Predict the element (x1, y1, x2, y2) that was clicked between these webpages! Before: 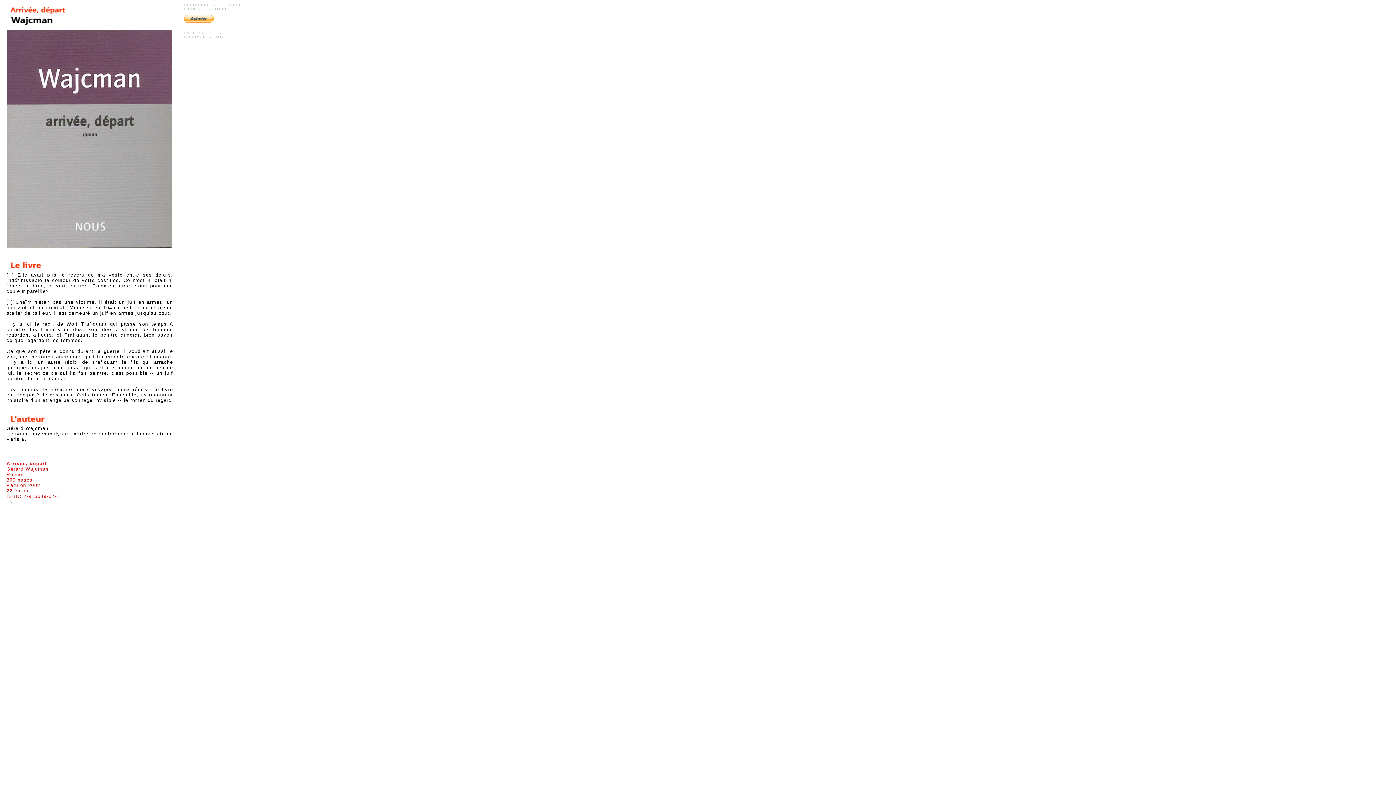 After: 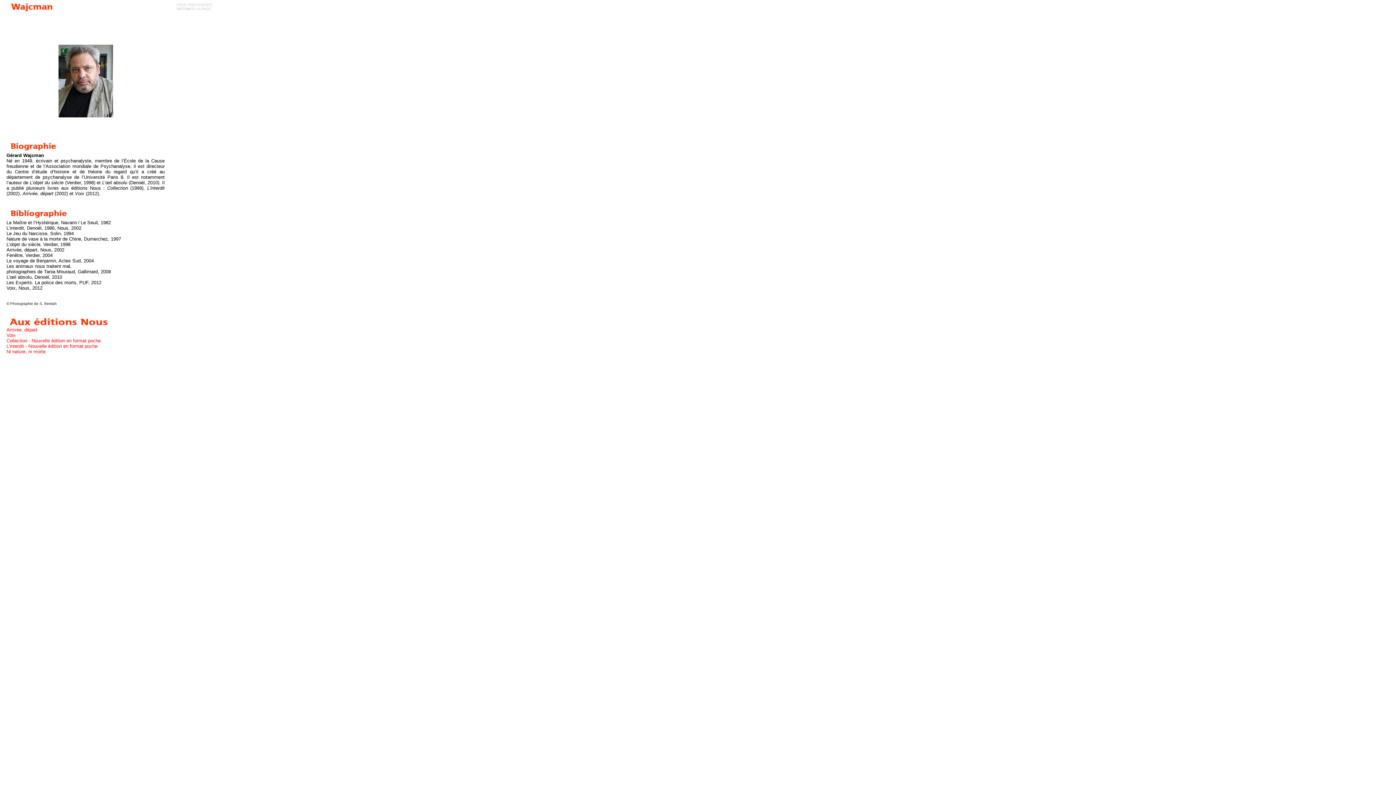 Action: bbox: (184, 6, 228, 10) label: FICHE DE L'AUTEUR